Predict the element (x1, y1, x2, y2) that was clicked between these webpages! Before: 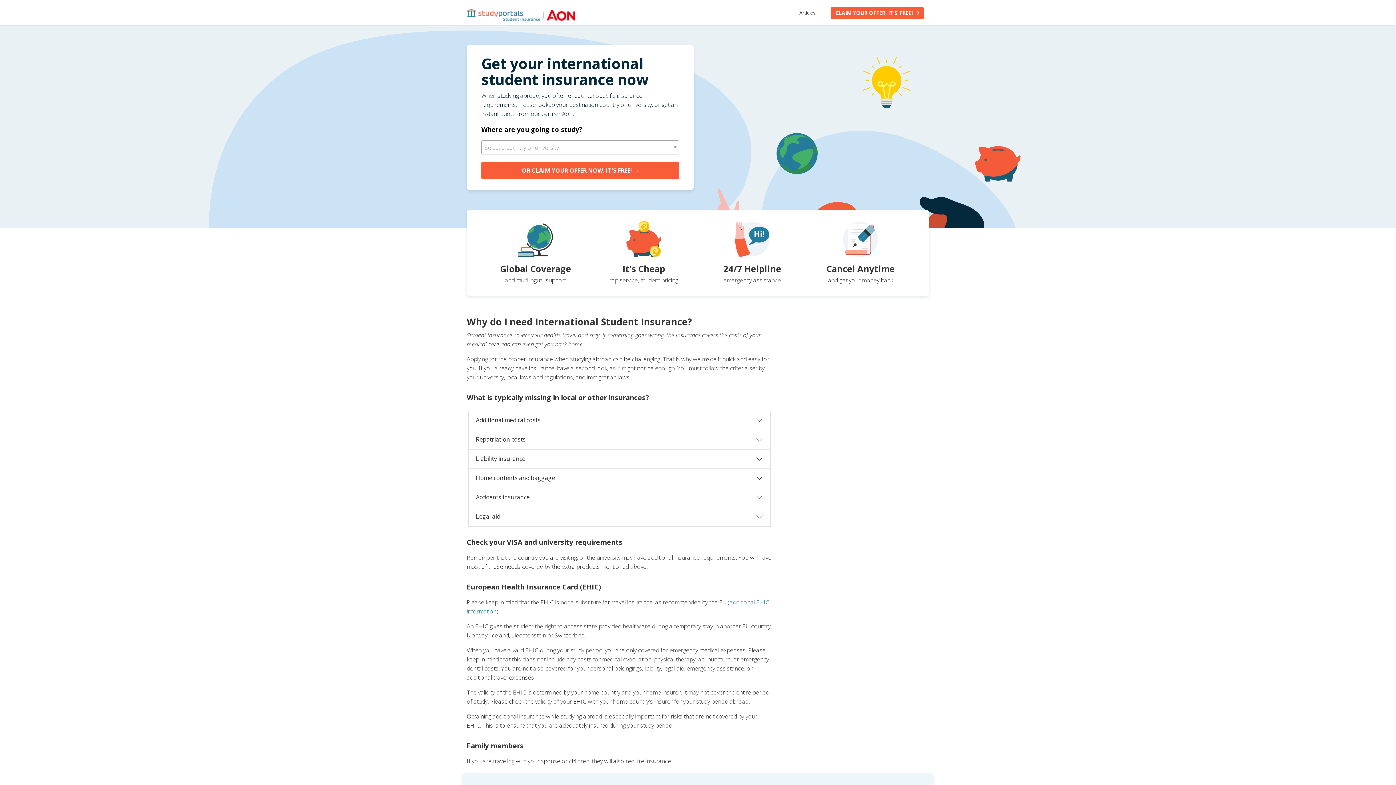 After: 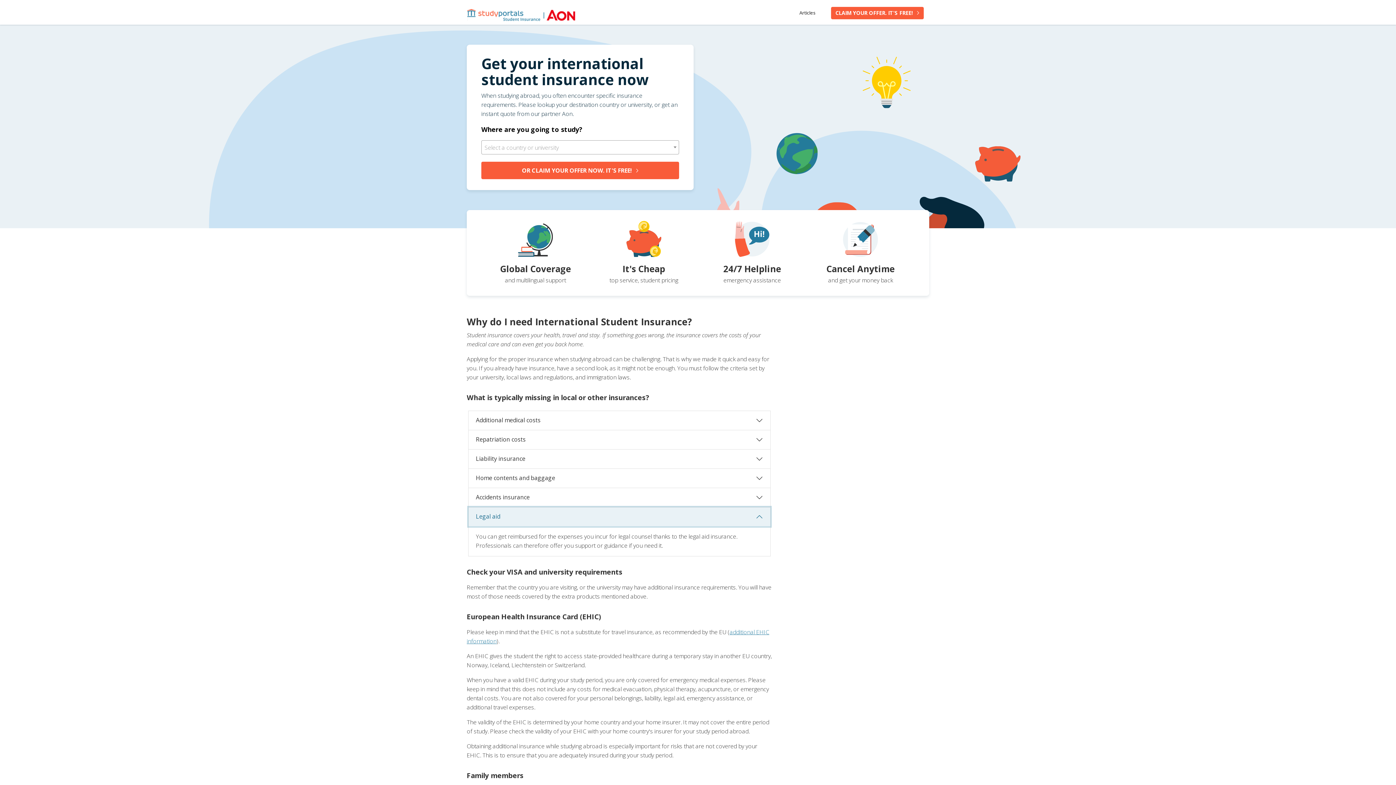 Action: bbox: (468, 507, 770, 526) label: Legal aid